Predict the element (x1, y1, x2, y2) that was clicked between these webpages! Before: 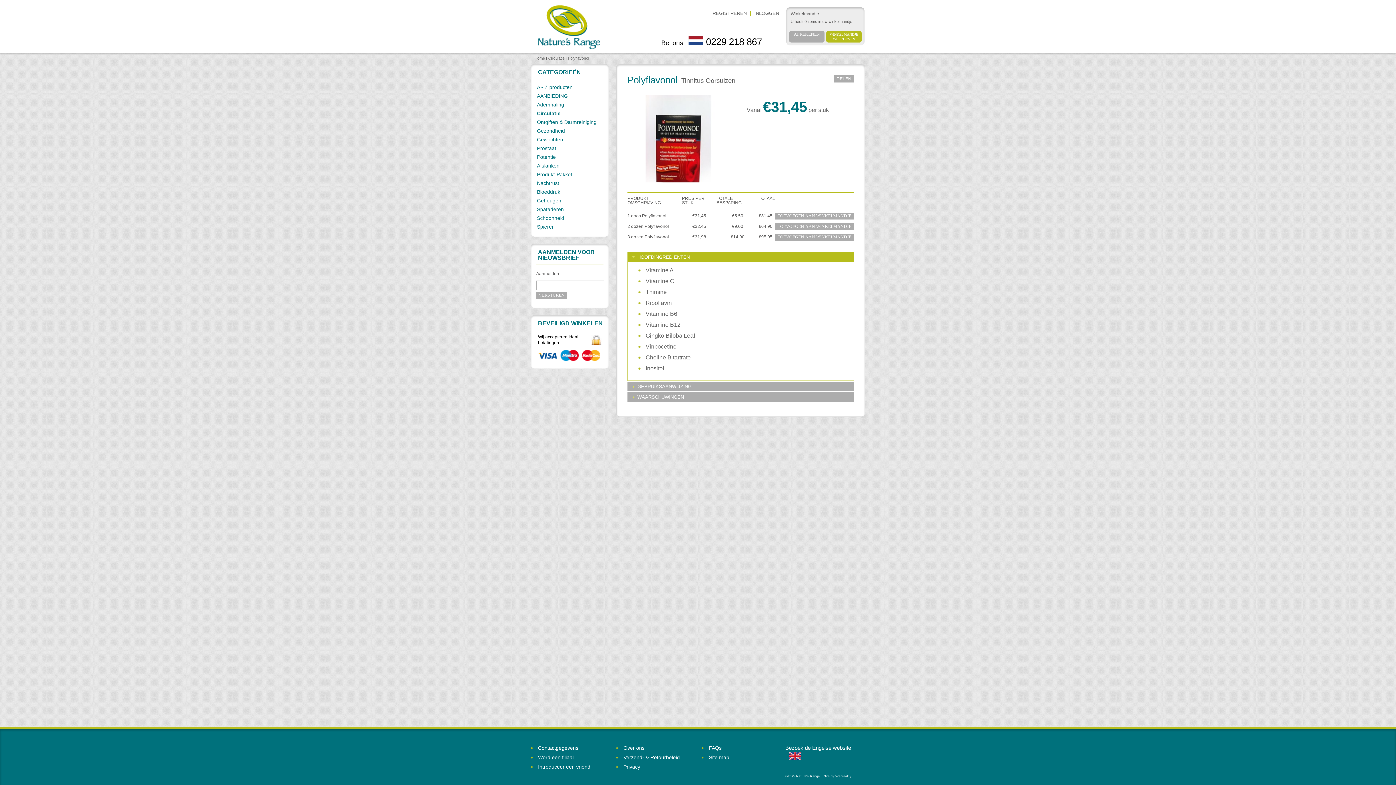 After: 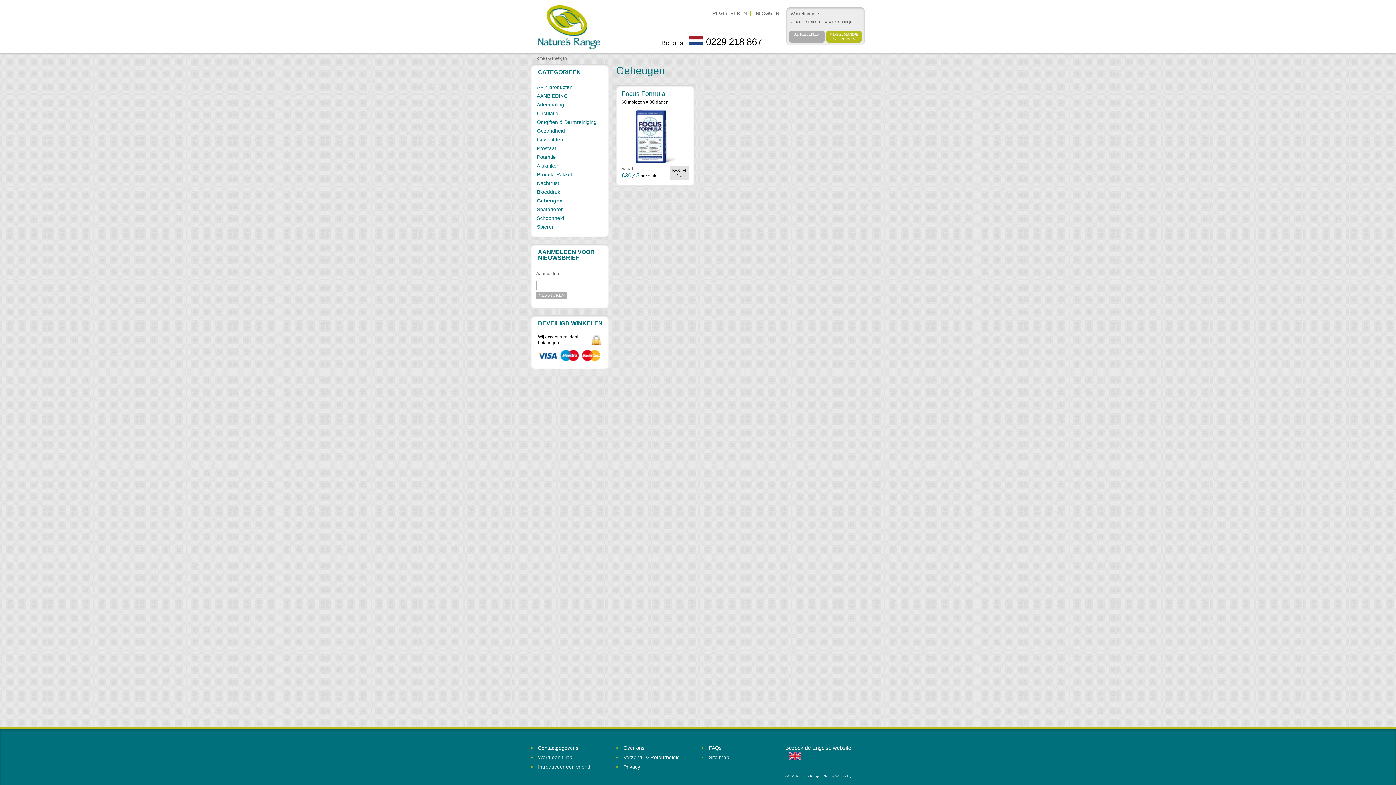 Action: label: Geheugen bbox: (537, 197, 603, 204)